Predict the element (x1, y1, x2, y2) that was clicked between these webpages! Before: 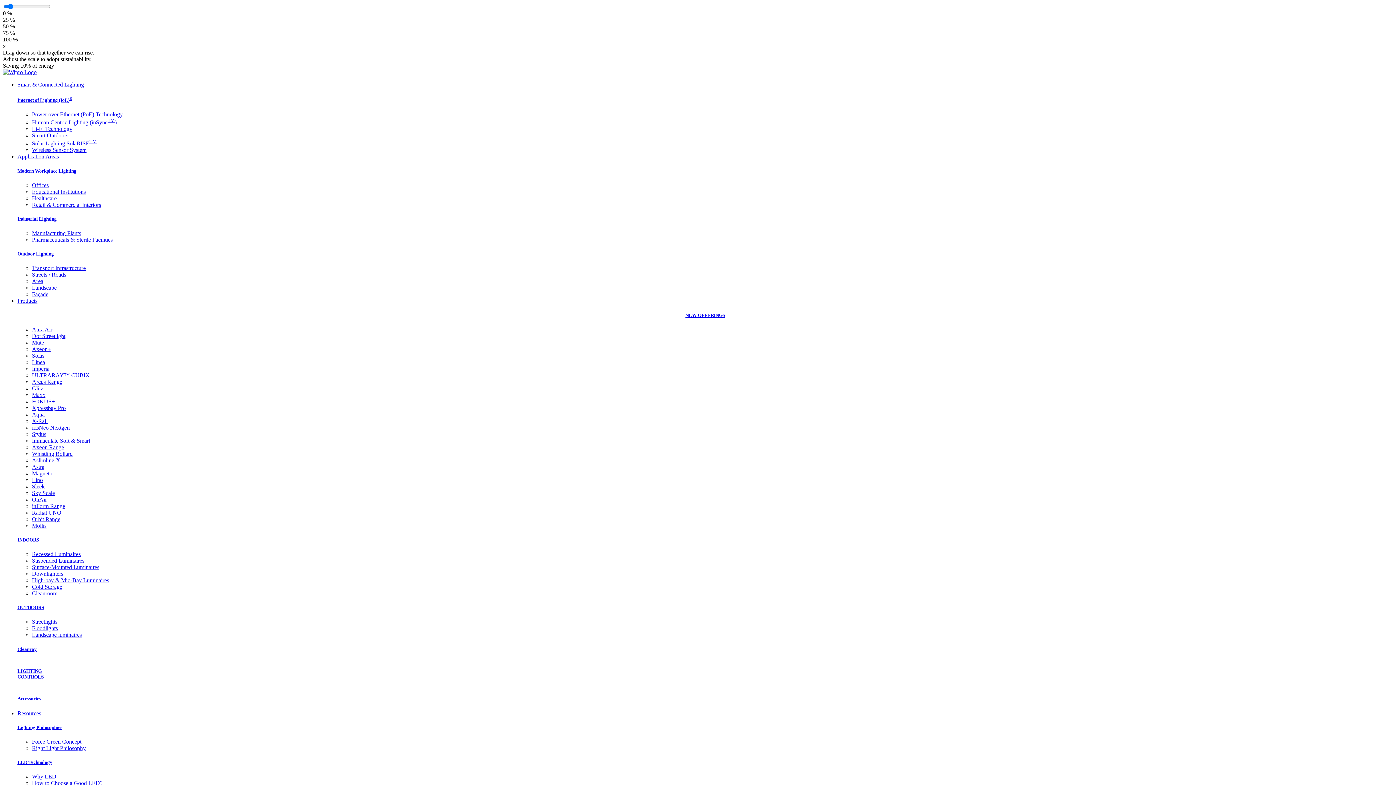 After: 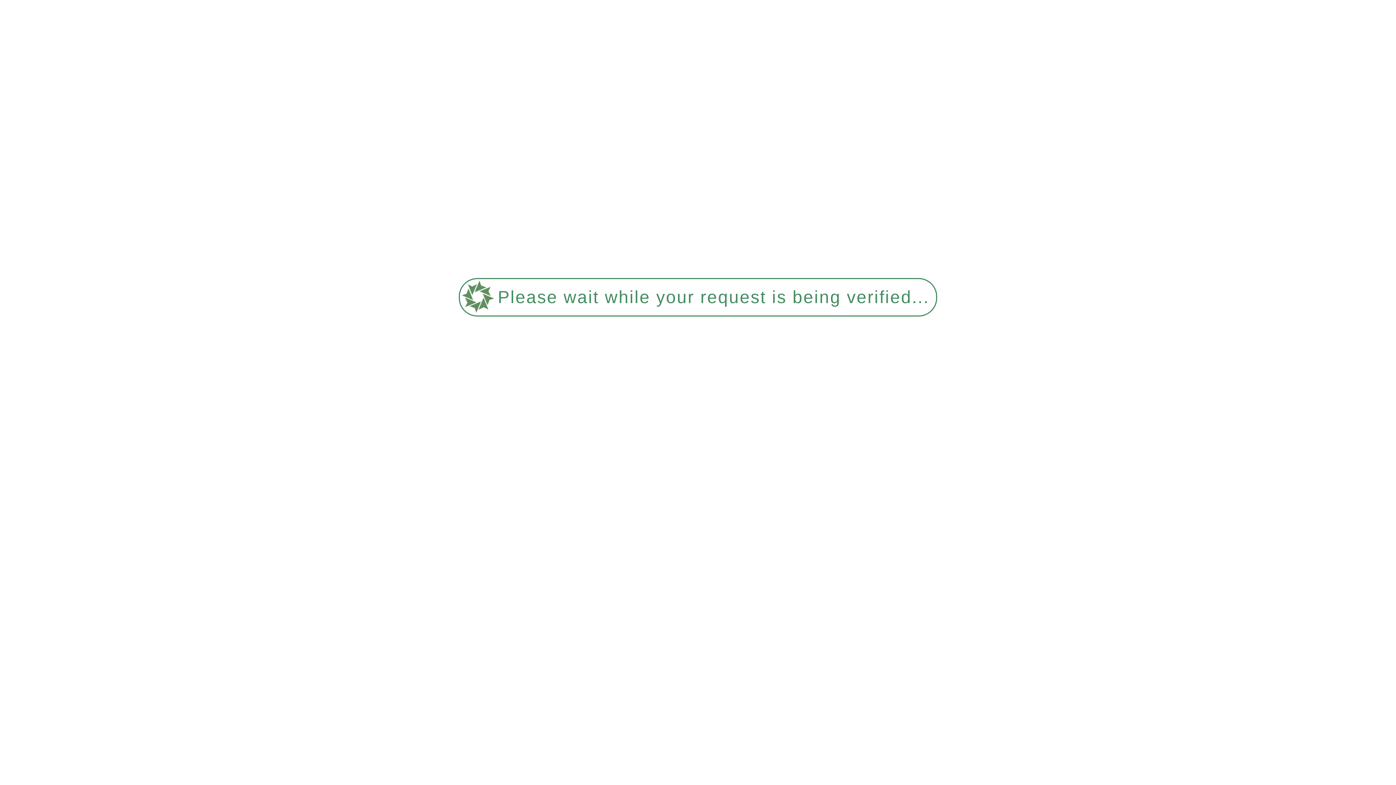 Action: label: Solas bbox: (32, 352, 44, 358)